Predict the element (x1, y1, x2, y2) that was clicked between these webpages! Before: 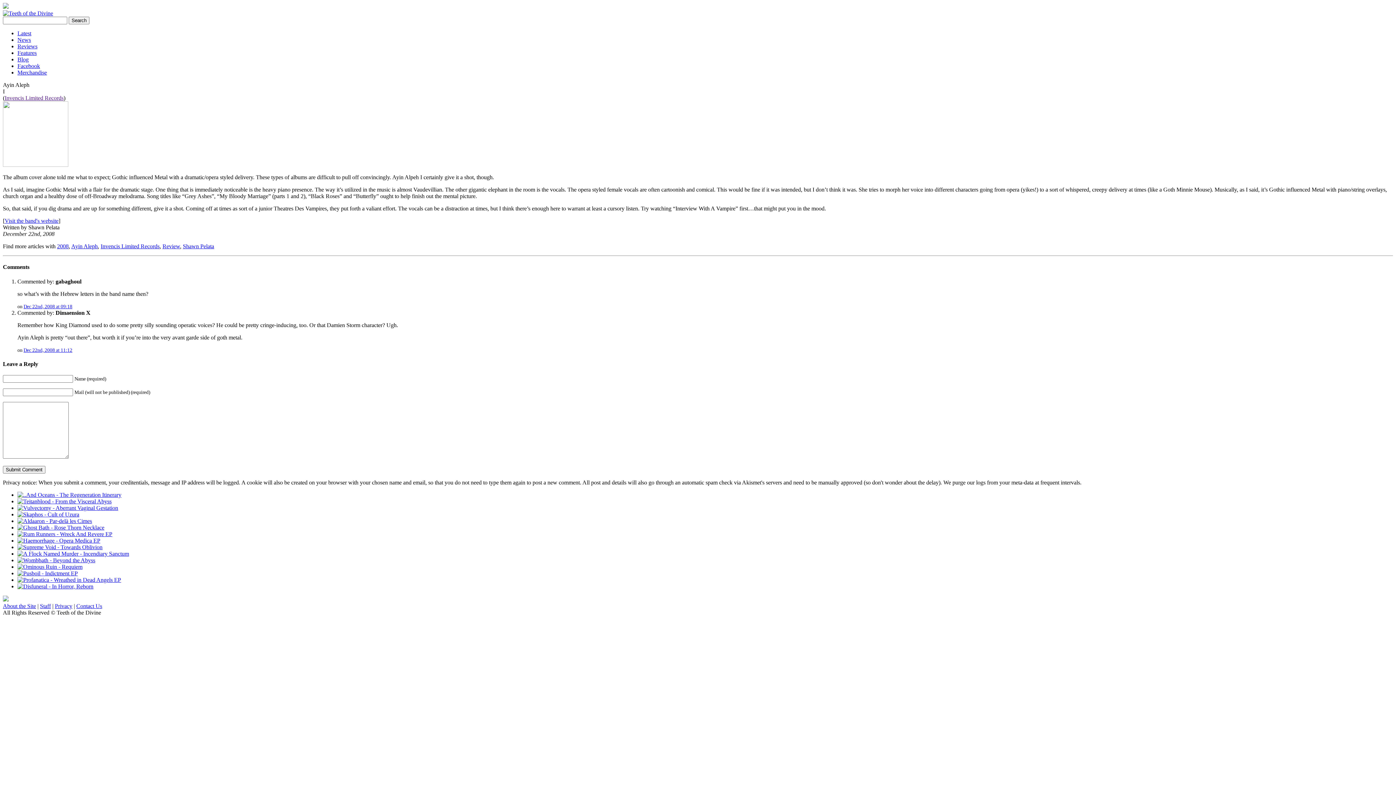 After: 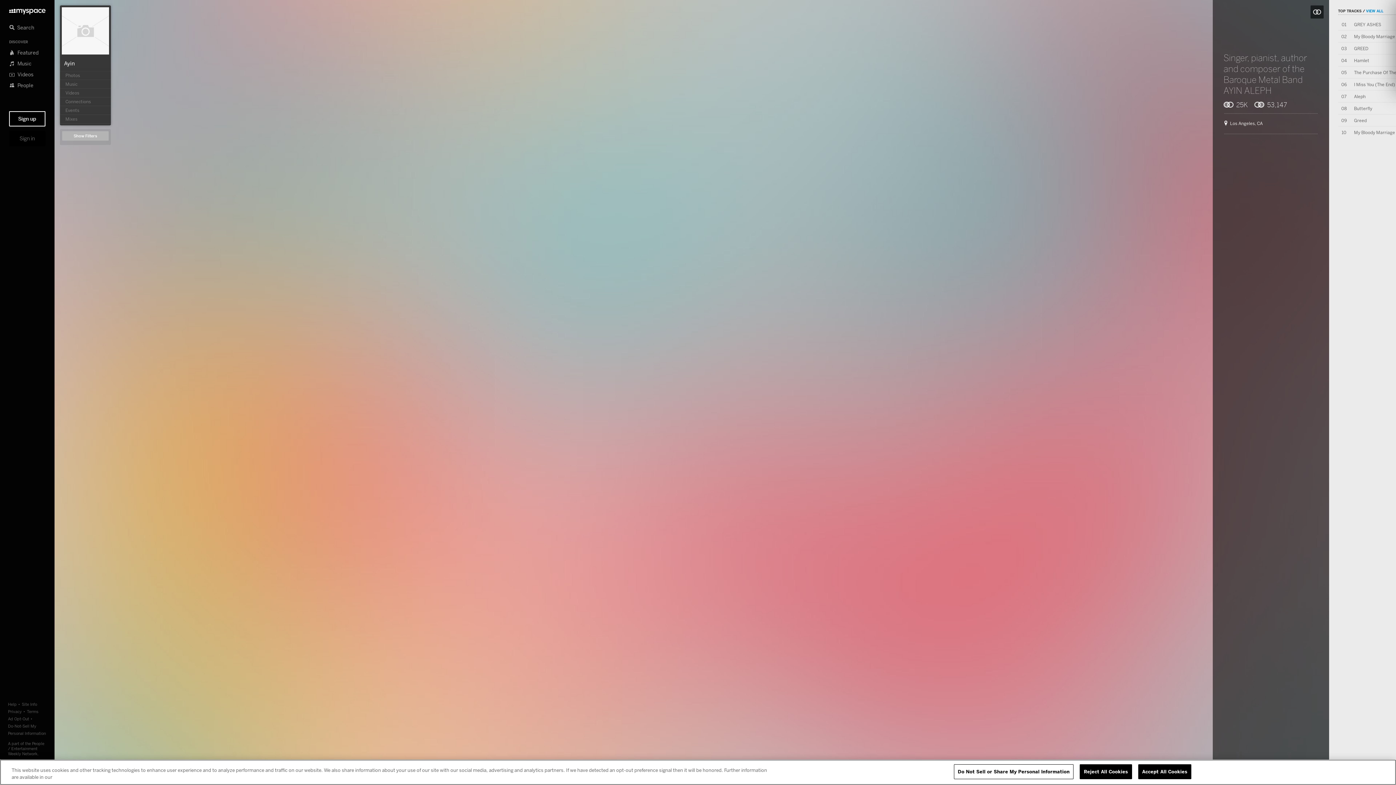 Action: bbox: (4, 217, 58, 224) label: Visit the band's website